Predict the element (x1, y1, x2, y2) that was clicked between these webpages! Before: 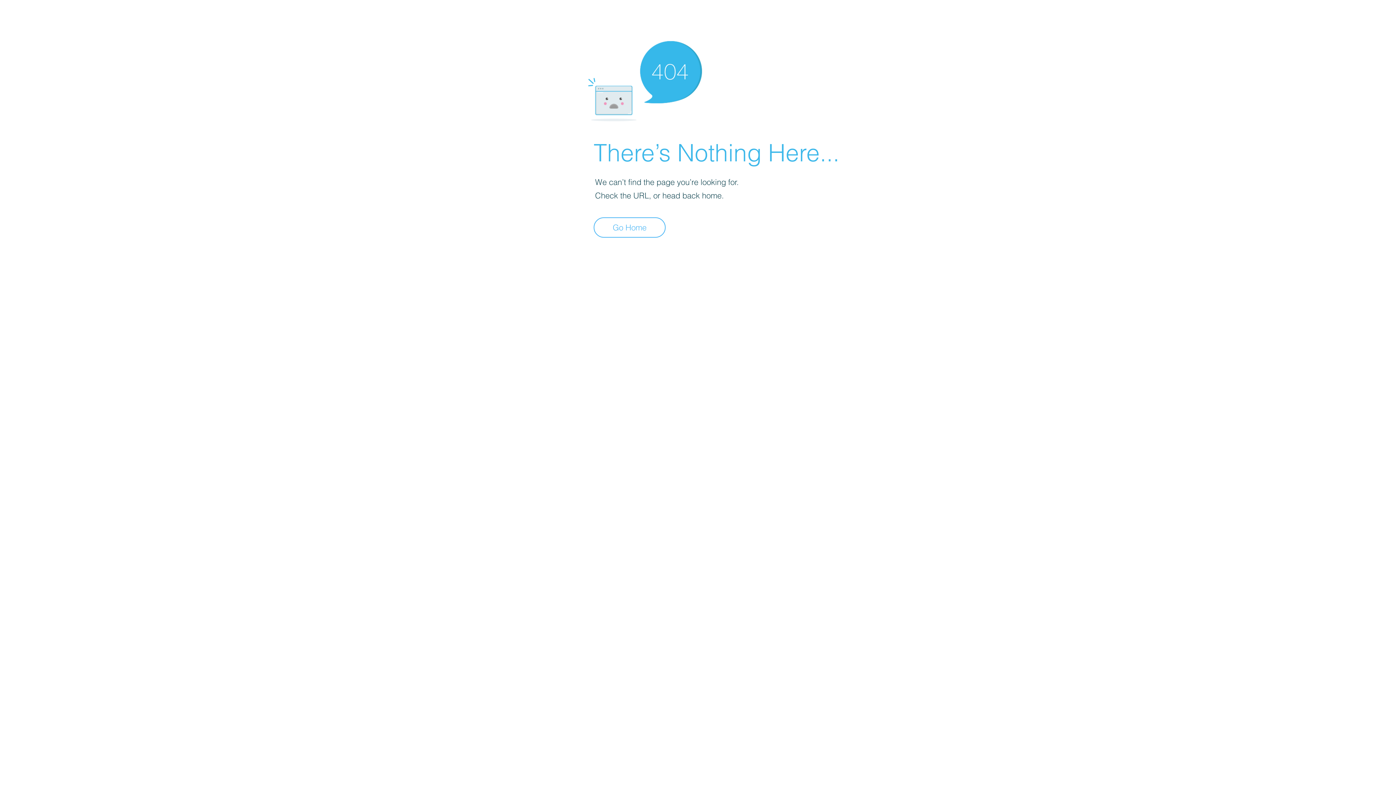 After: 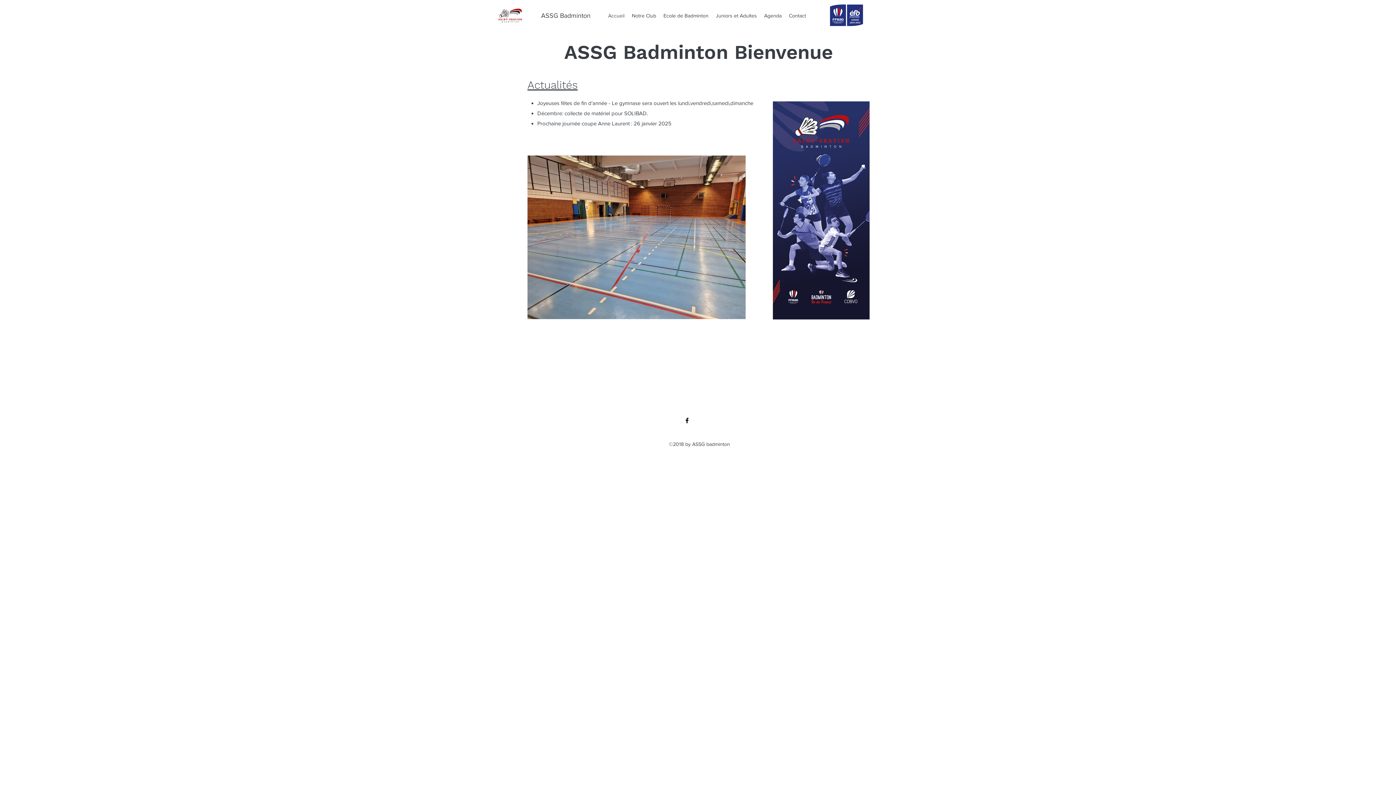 Action: bbox: (593, 217, 665, 237) label: Go Home